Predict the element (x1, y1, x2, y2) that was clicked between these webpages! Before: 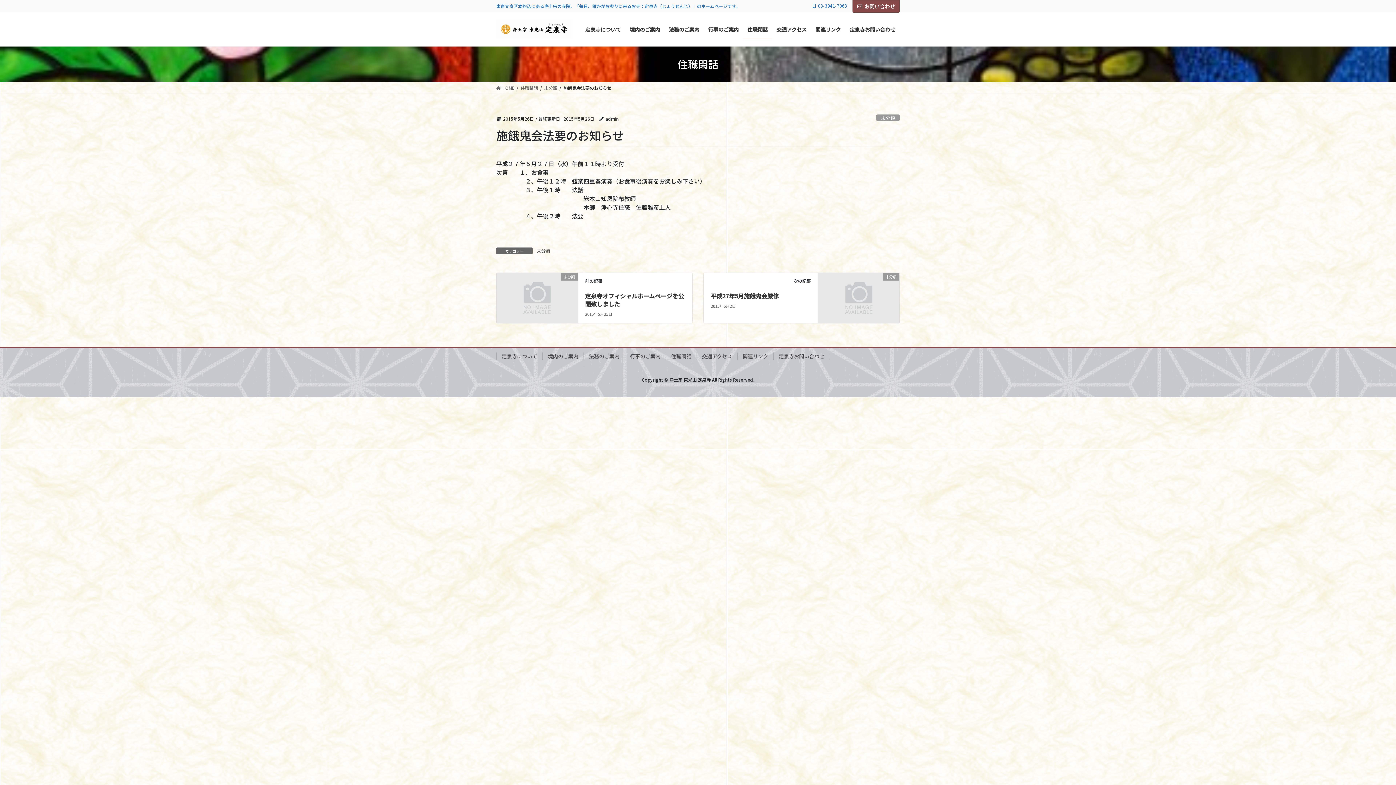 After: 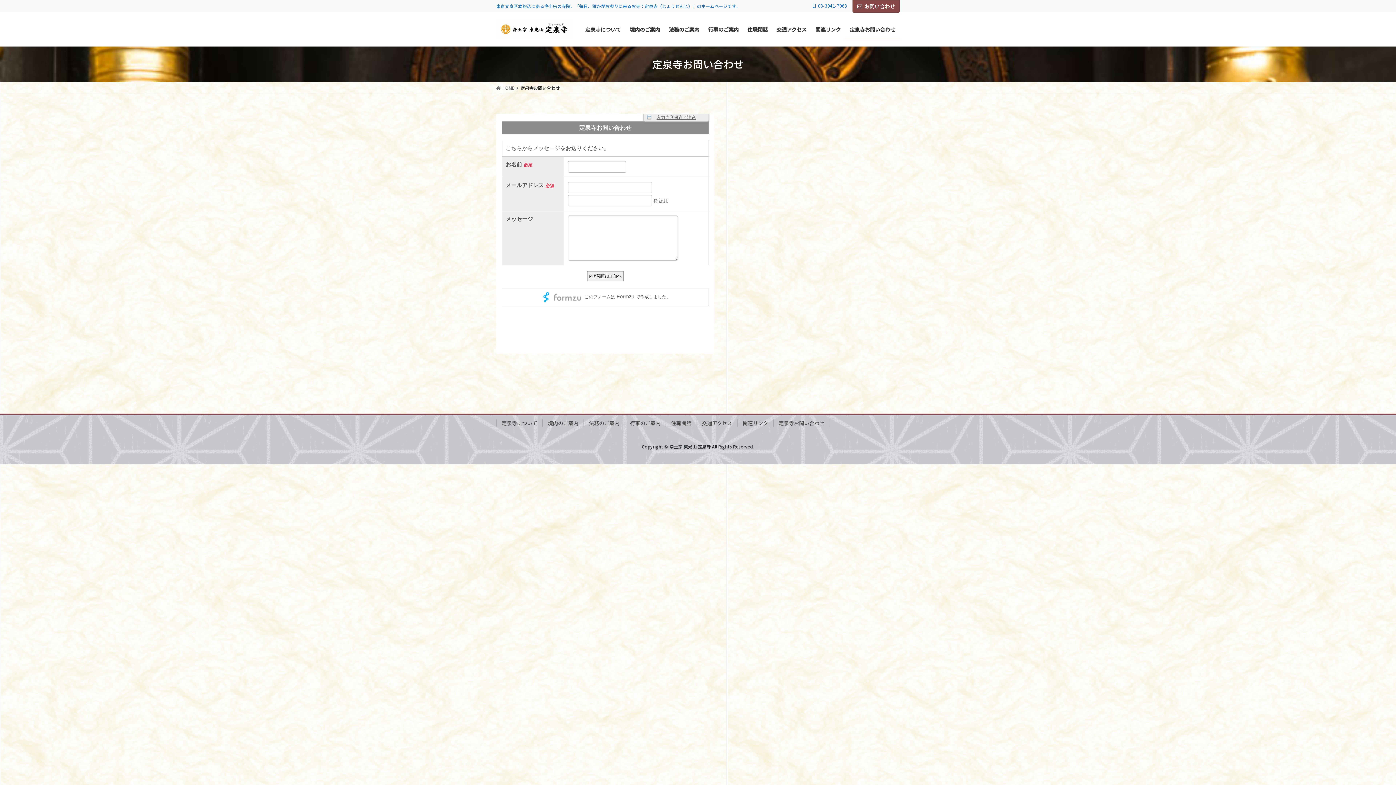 Action: bbox: (845, 20, 900, 38) label: 定泉寺お問い合わせ